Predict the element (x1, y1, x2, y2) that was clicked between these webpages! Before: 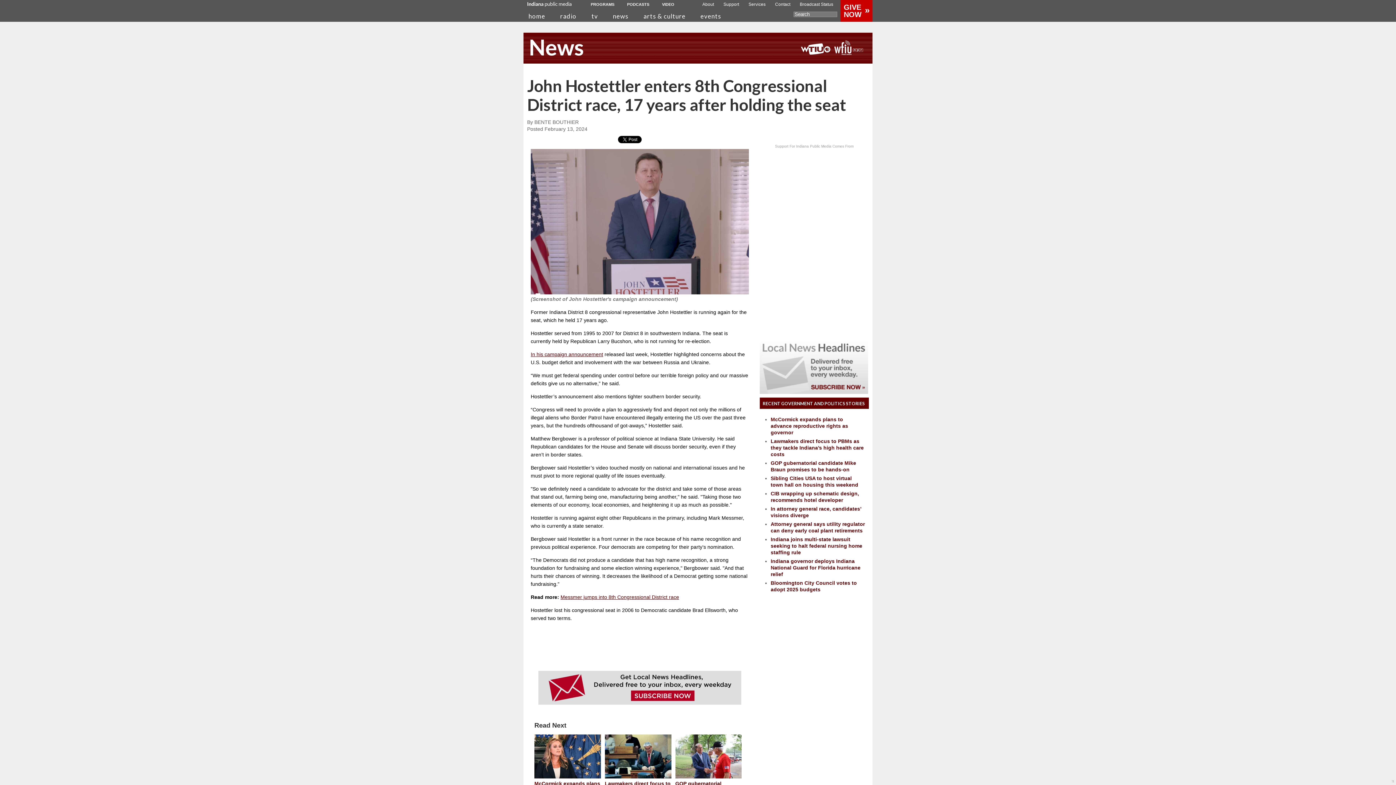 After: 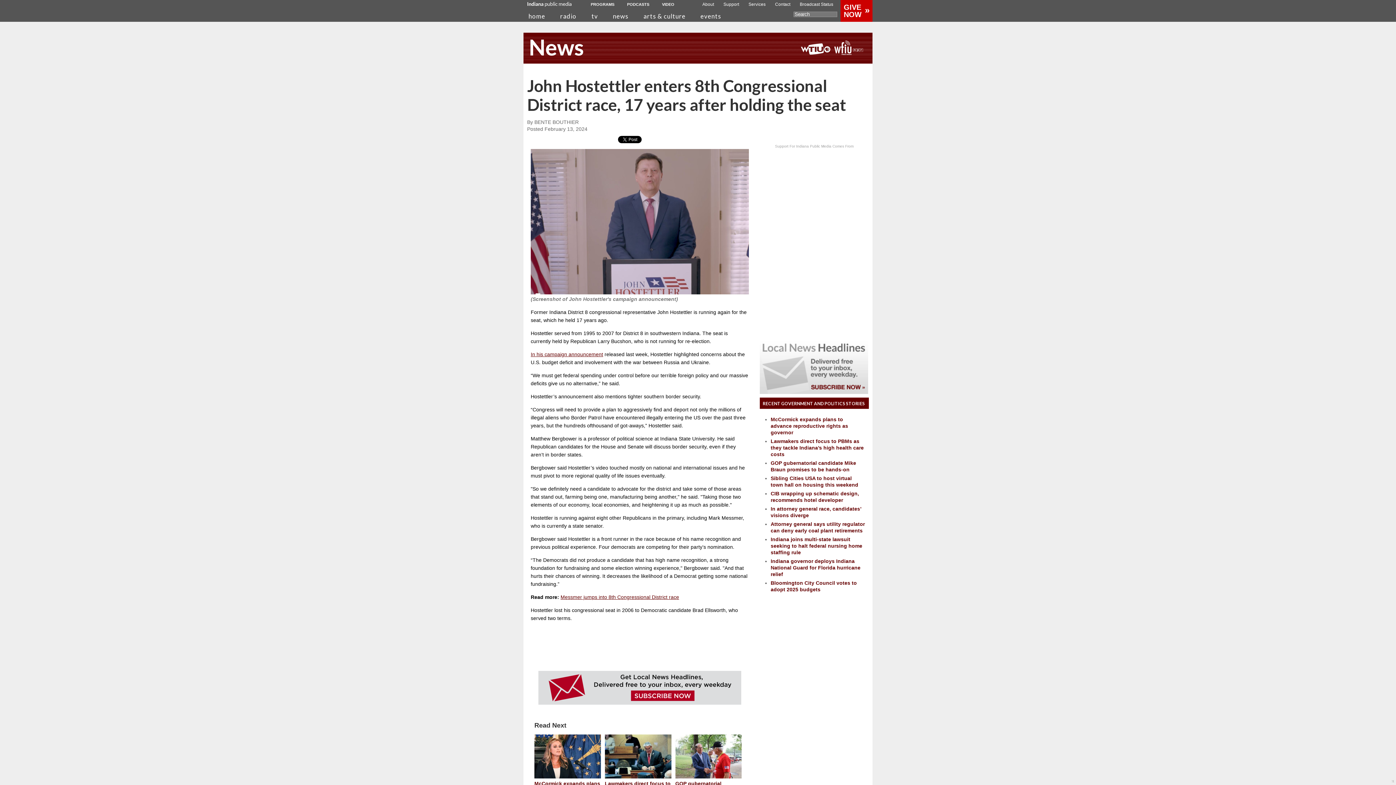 Action: label: π bbox: (1392, 778, 1394, 784)